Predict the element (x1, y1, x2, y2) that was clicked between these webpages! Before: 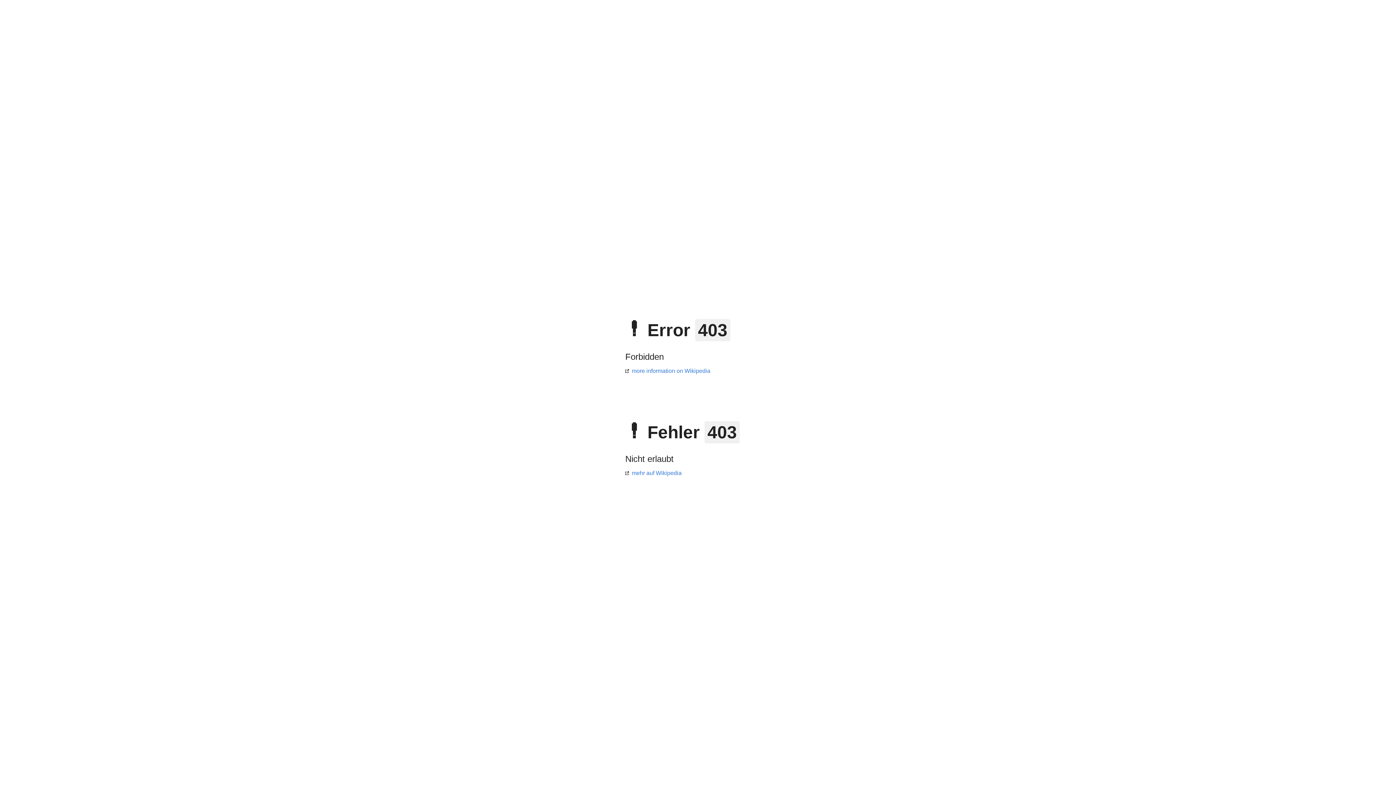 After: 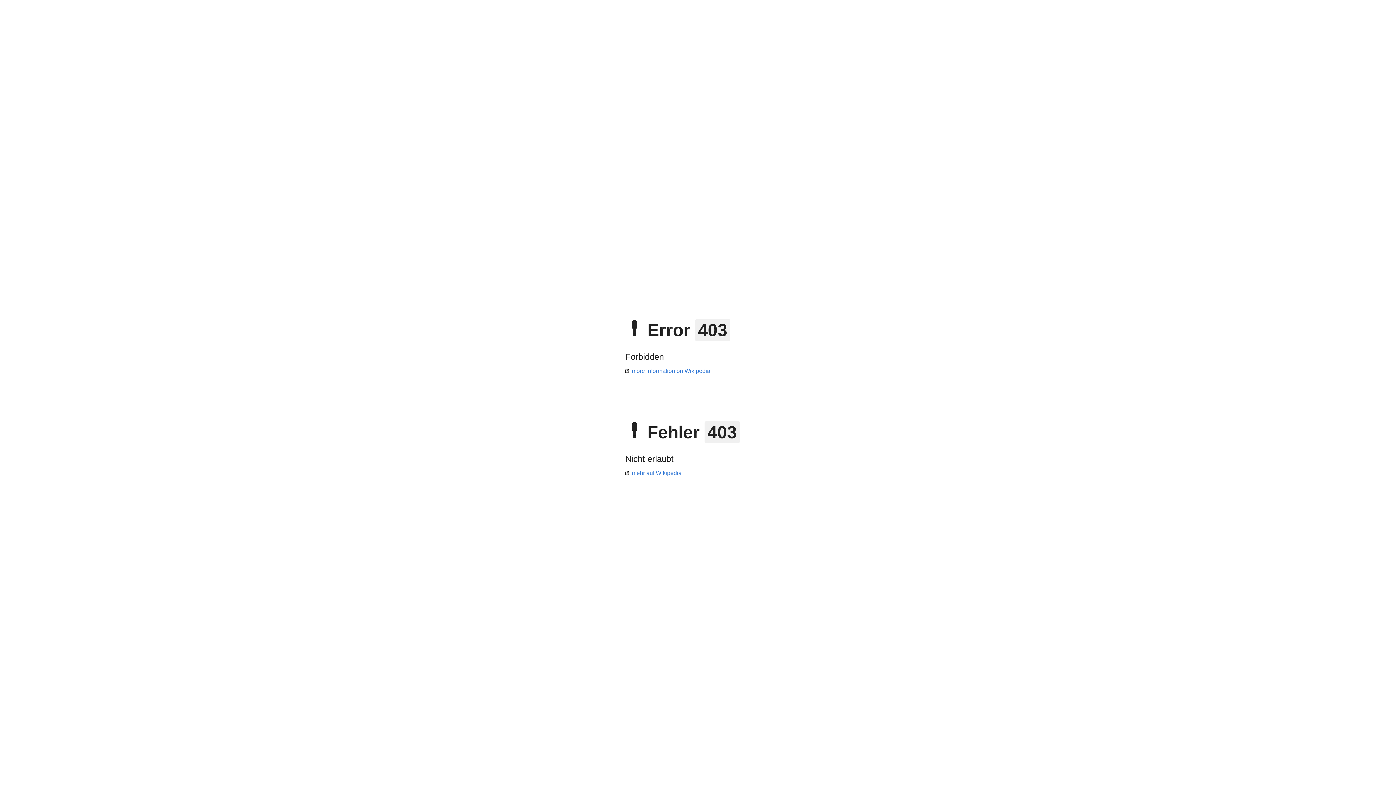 Action: label: mehr auf Wikipedia bbox: (625, 470, 681, 476)